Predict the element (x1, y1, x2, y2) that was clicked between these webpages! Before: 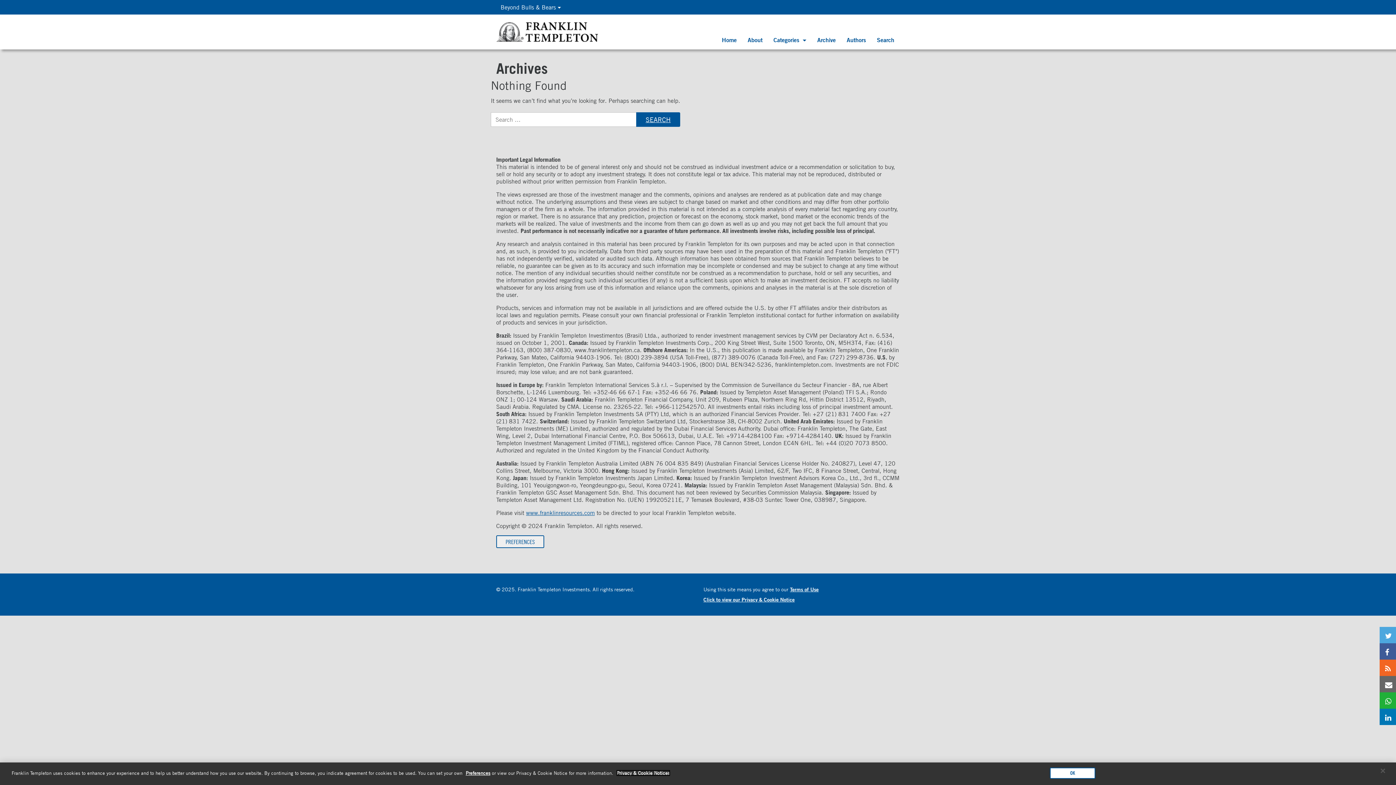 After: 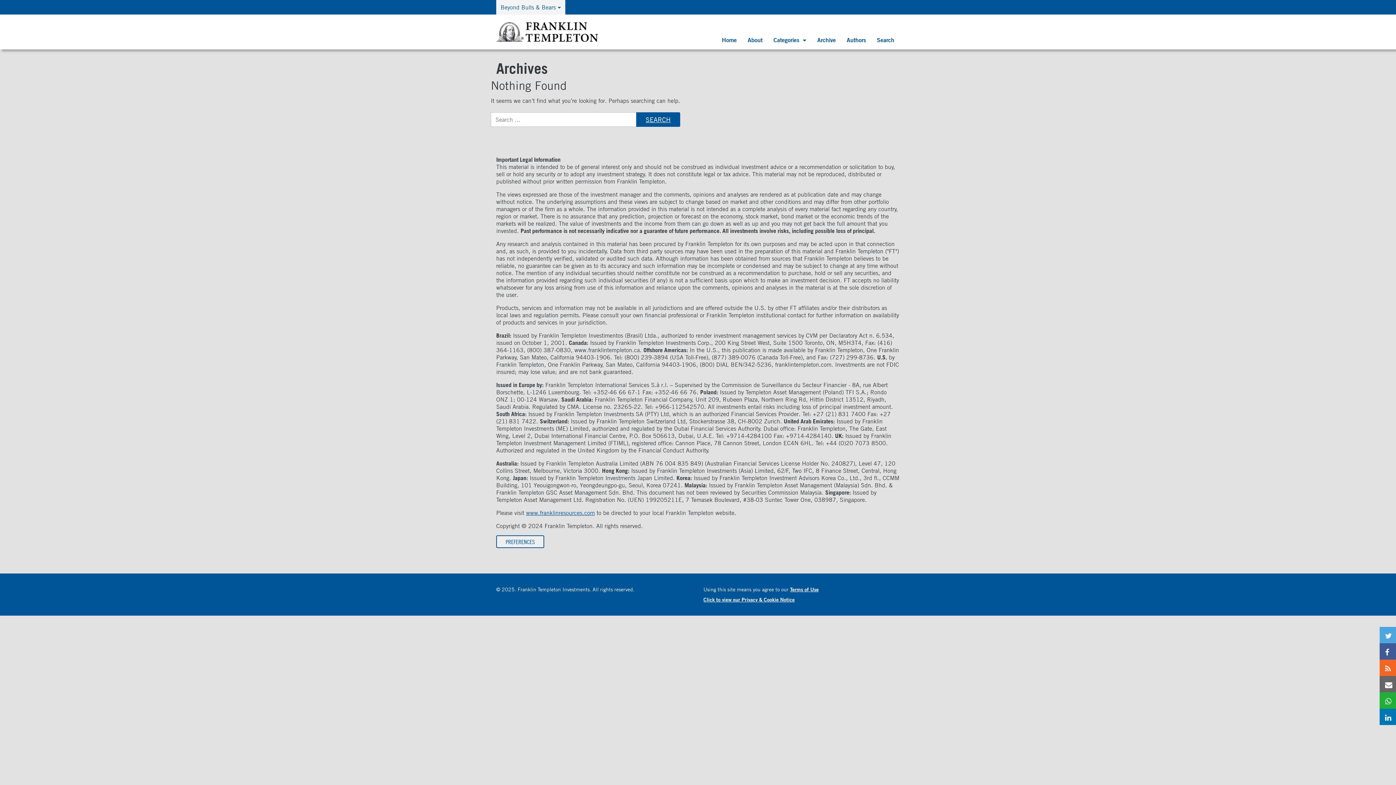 Action: label: Close bbox: (1374, 763, 1392, 779)